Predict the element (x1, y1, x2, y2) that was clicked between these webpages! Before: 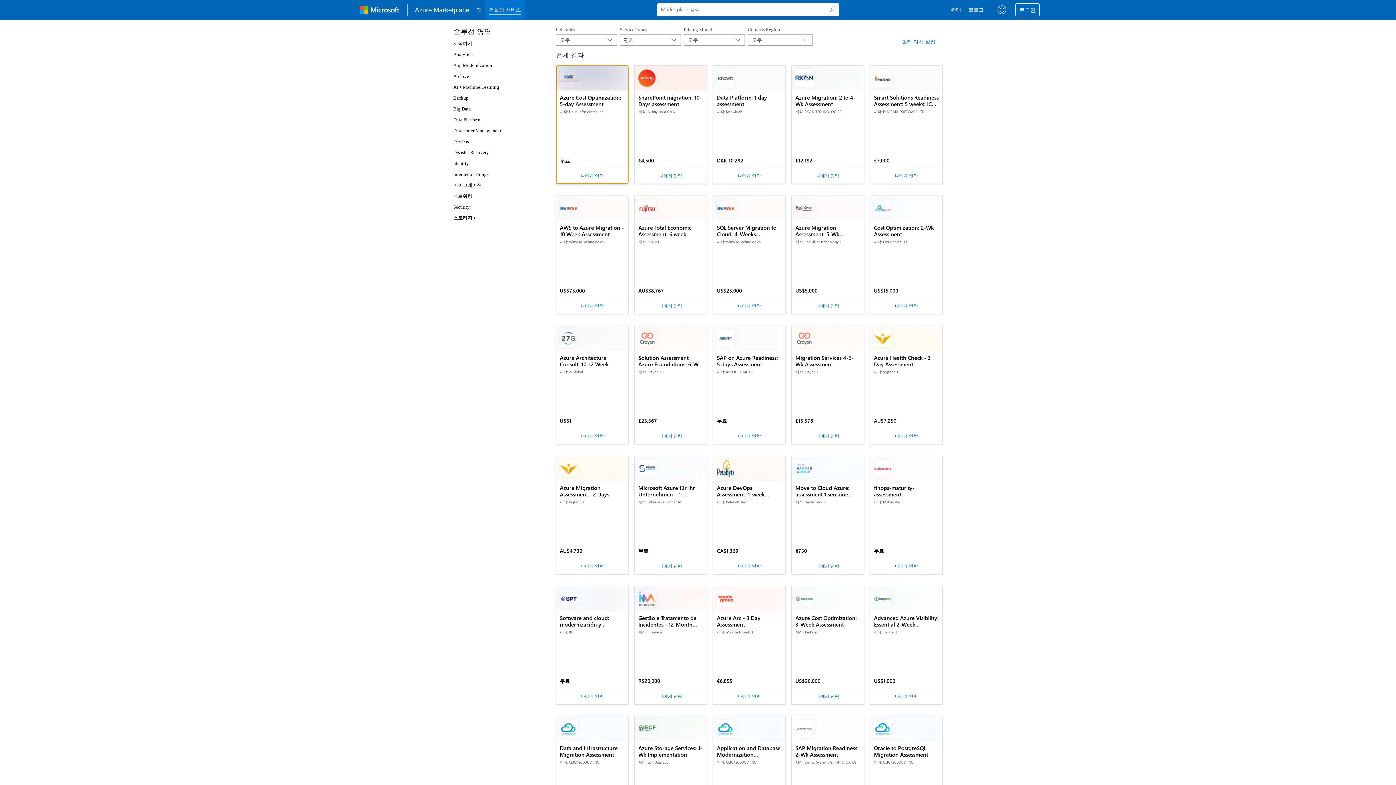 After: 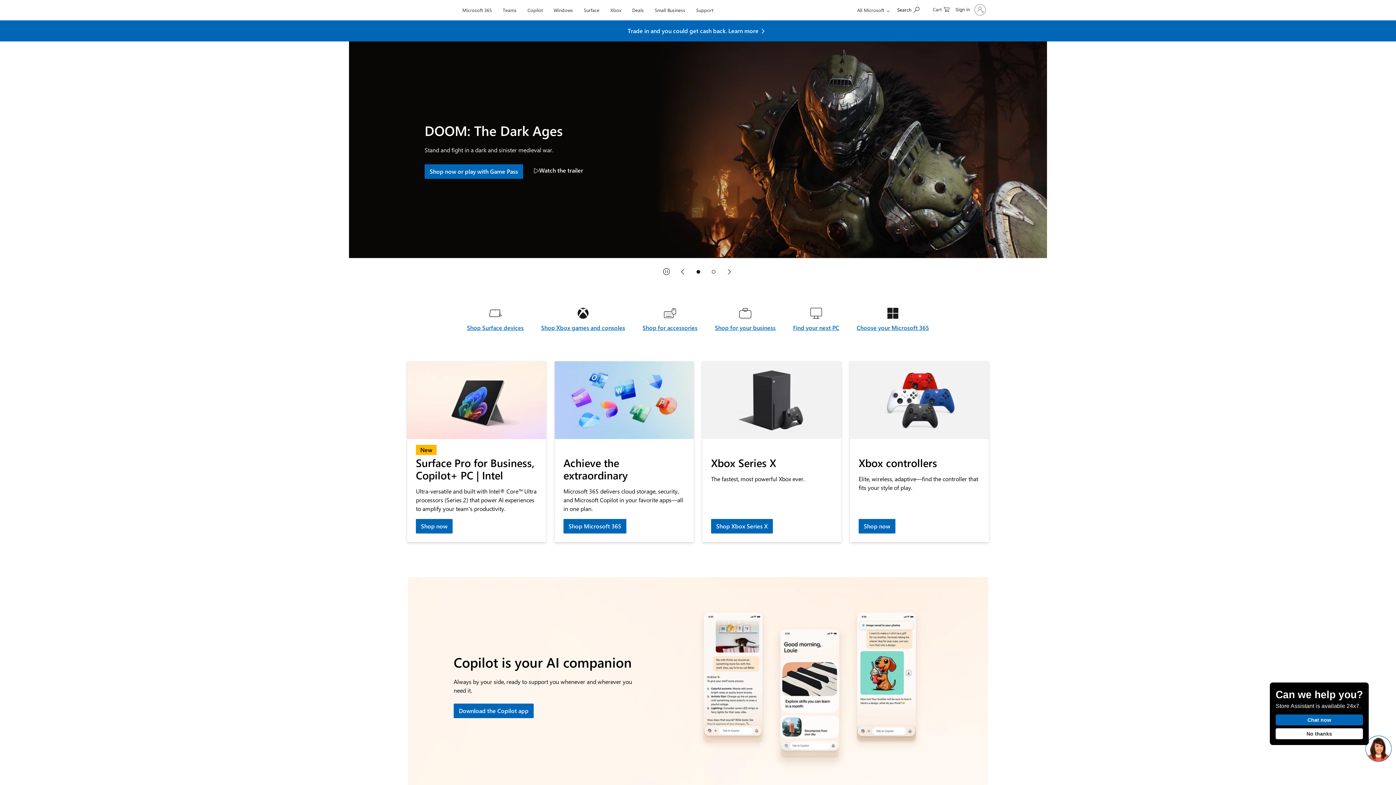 Action: bbox: (356, 2, 403, 17) label: Microsoft